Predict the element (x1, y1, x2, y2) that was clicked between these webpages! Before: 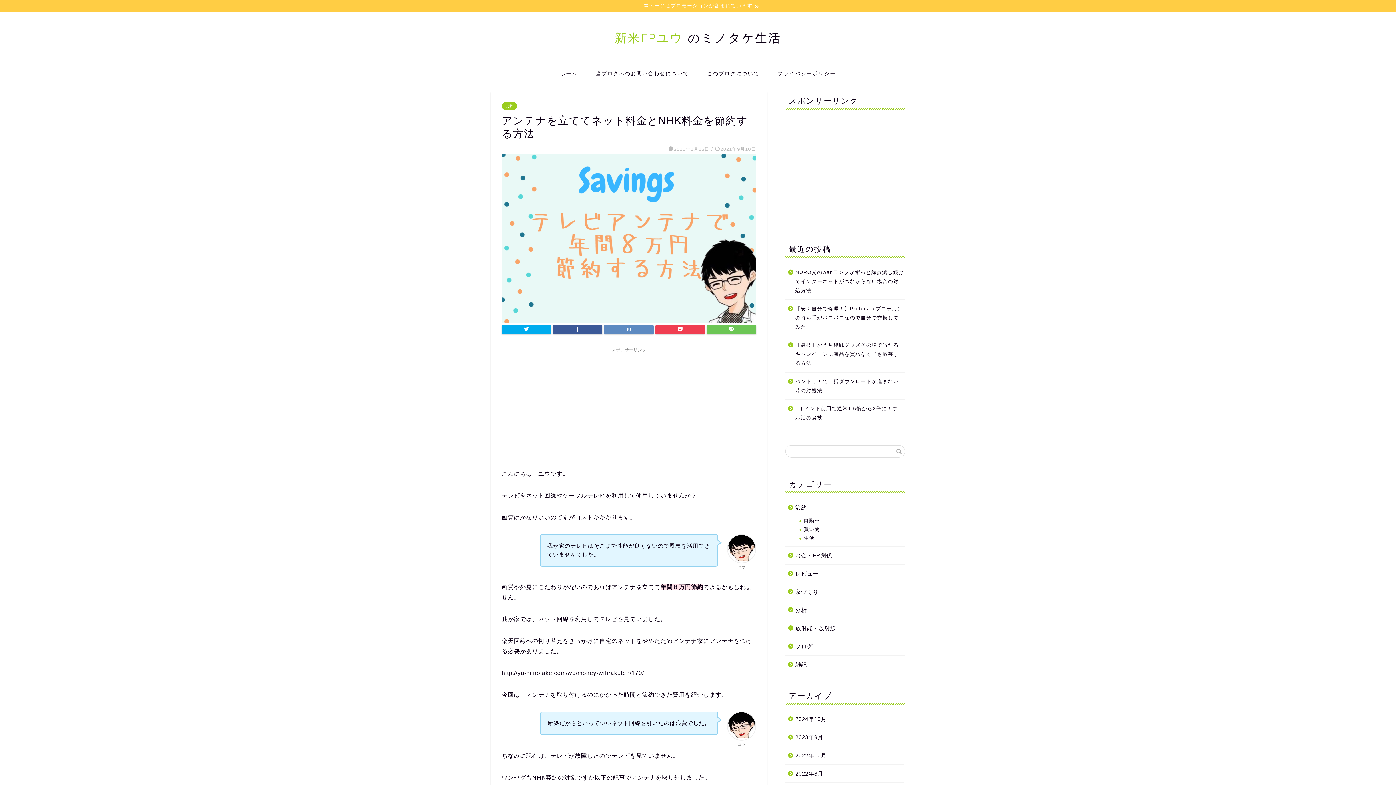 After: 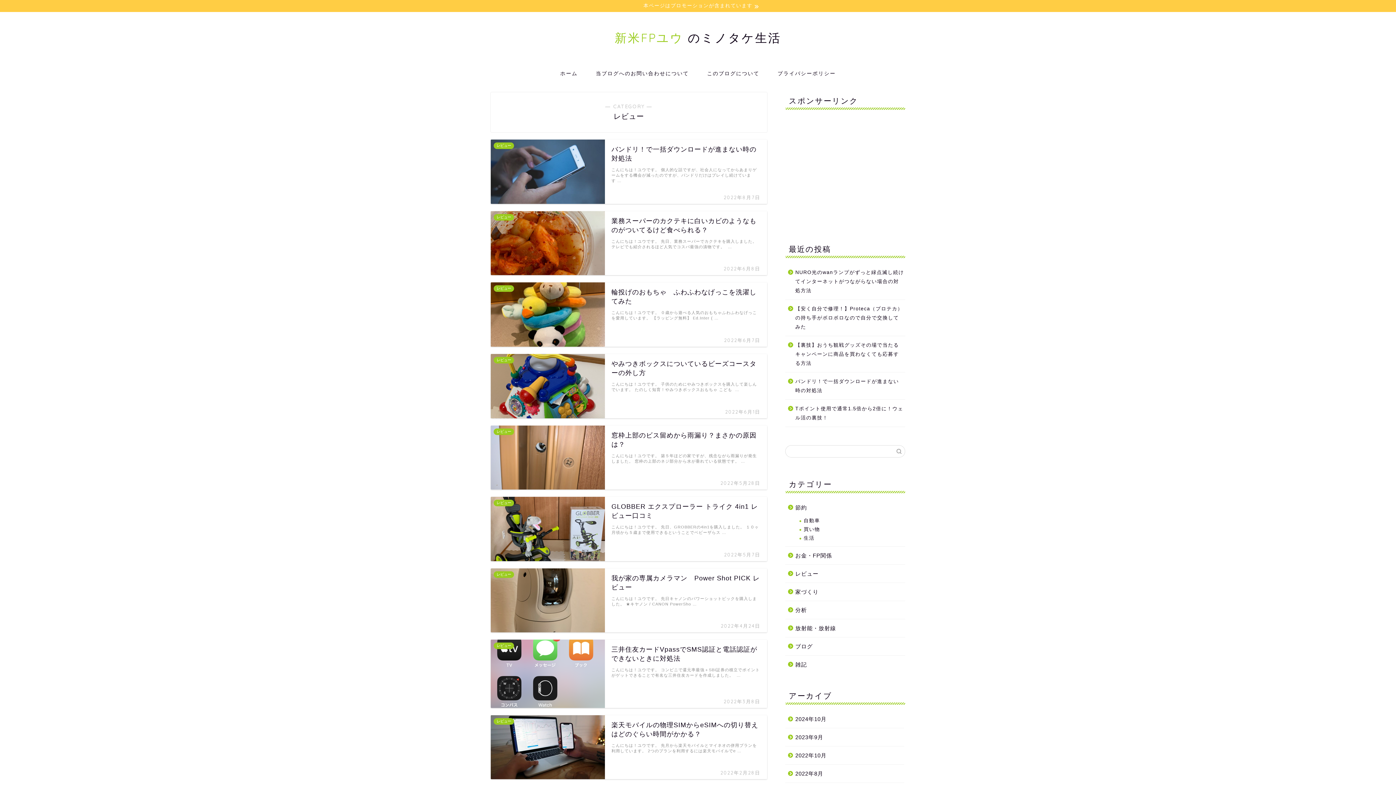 Action: bbox: (785, 565, 904, 582) label: レビュー